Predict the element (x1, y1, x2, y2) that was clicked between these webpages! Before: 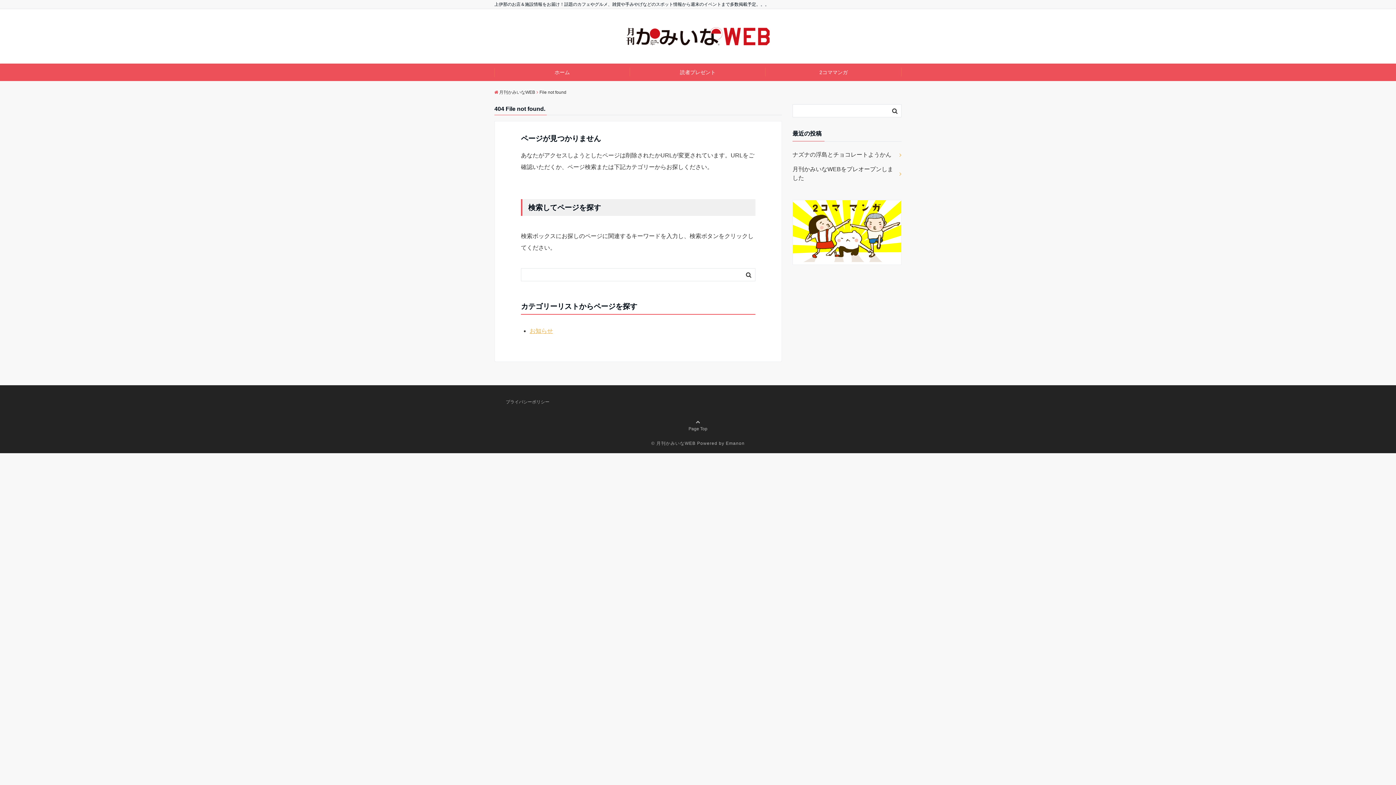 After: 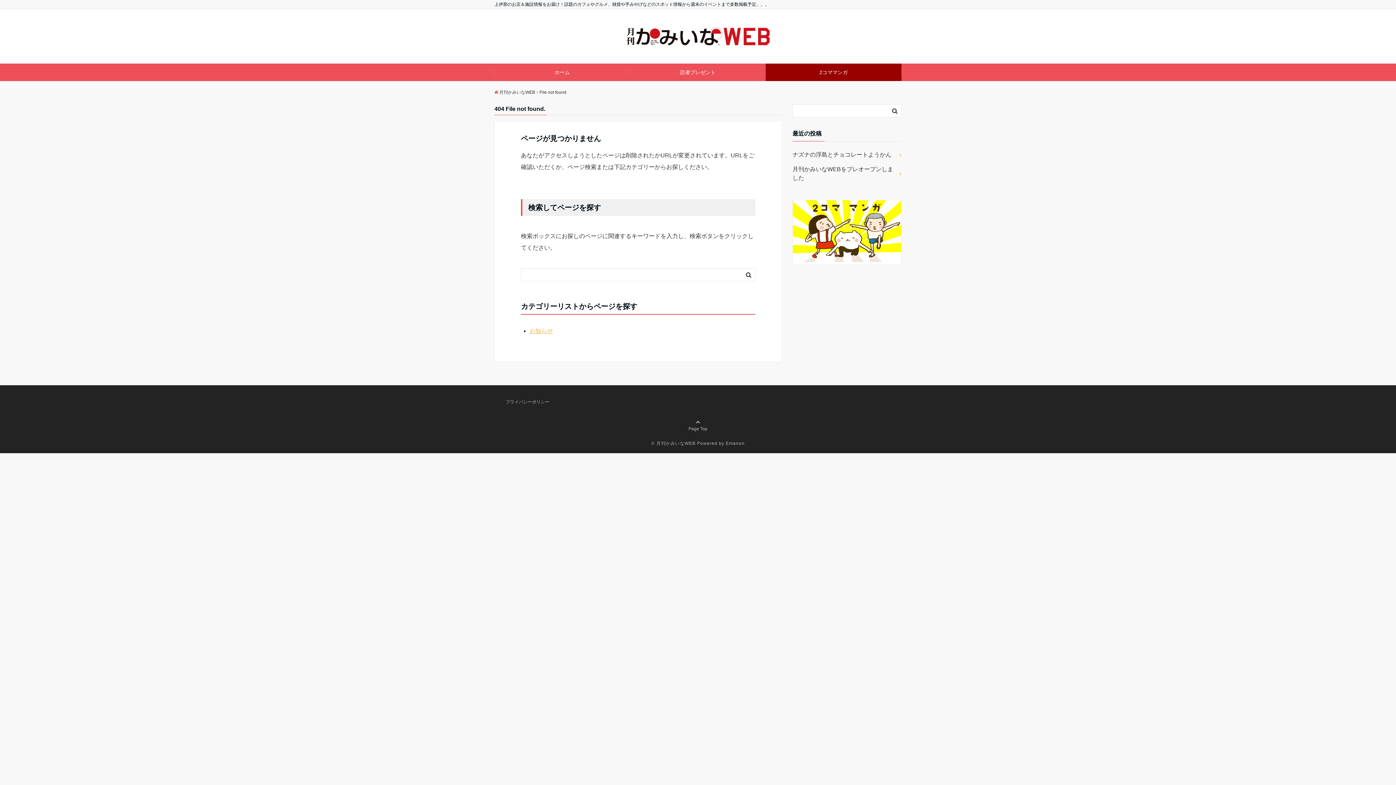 Action: bbox: (765, 63, 901, 81) label: 2コママンガ